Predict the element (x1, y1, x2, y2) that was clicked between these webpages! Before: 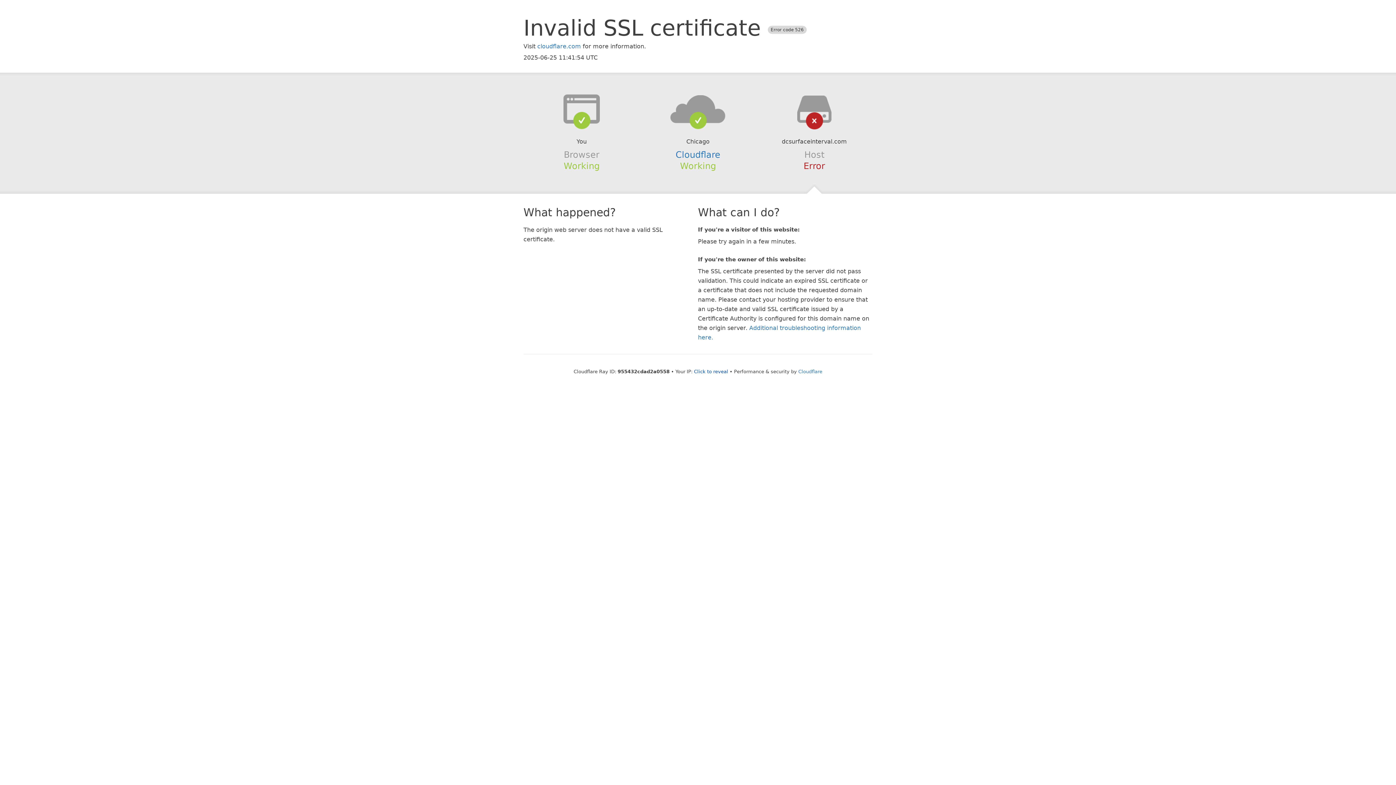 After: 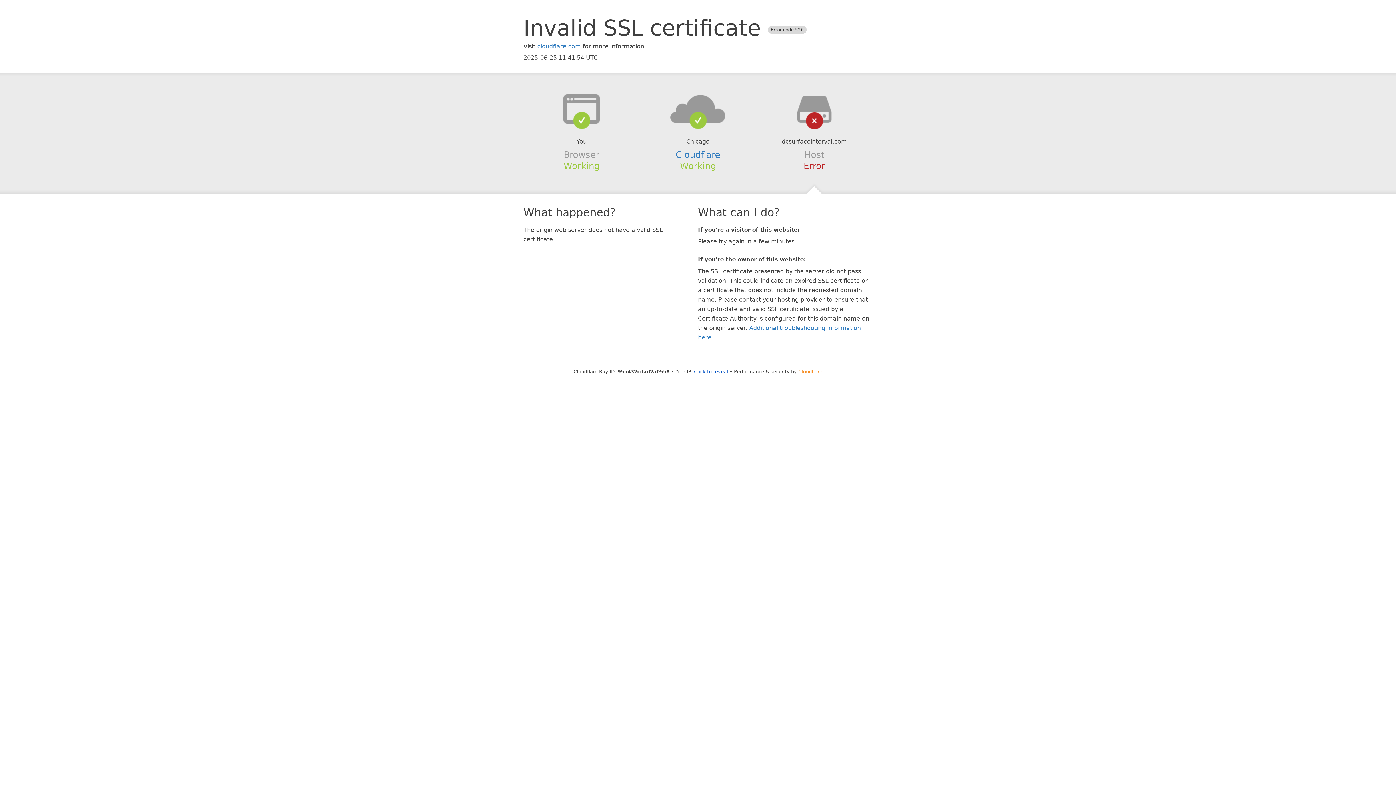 Action: bbox: (798, 368, 822, 374) label: Cloudflare